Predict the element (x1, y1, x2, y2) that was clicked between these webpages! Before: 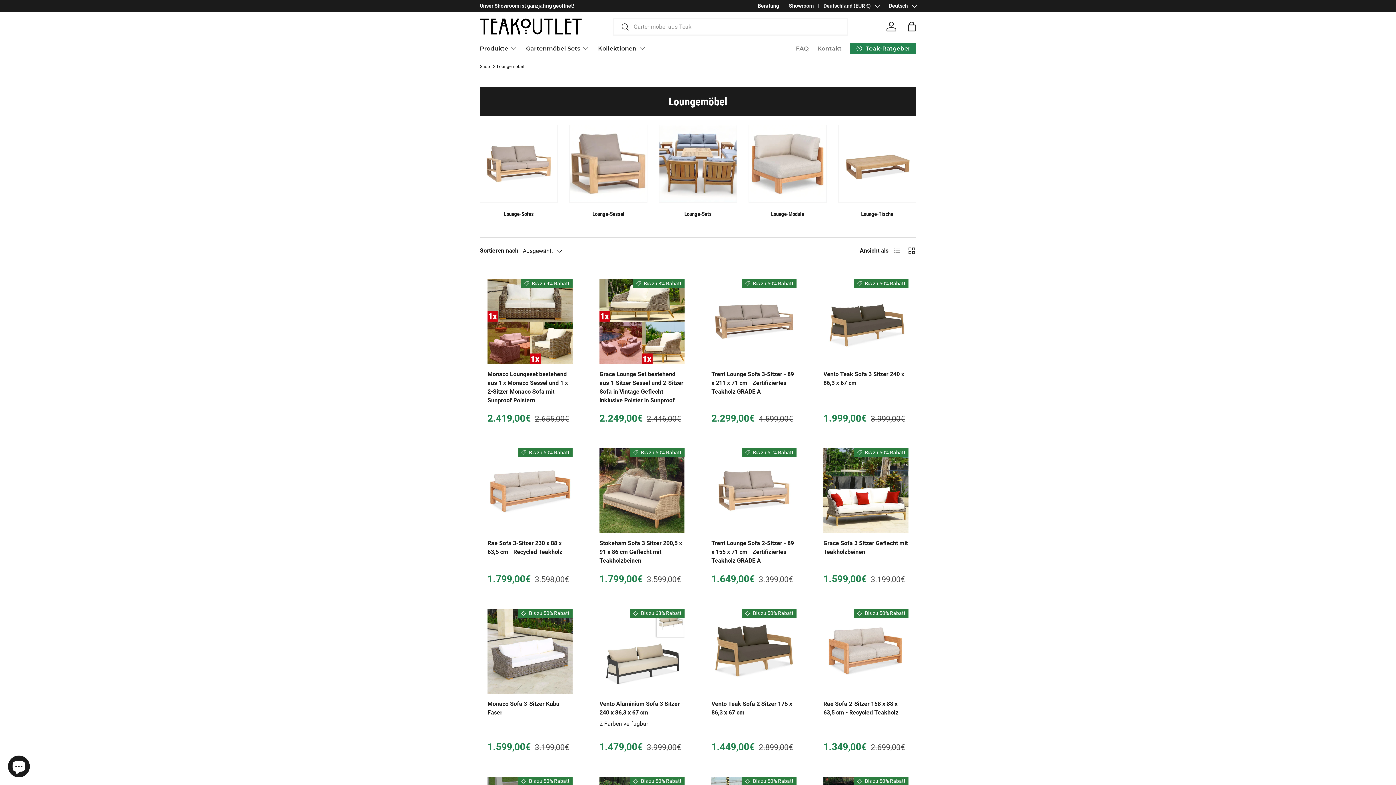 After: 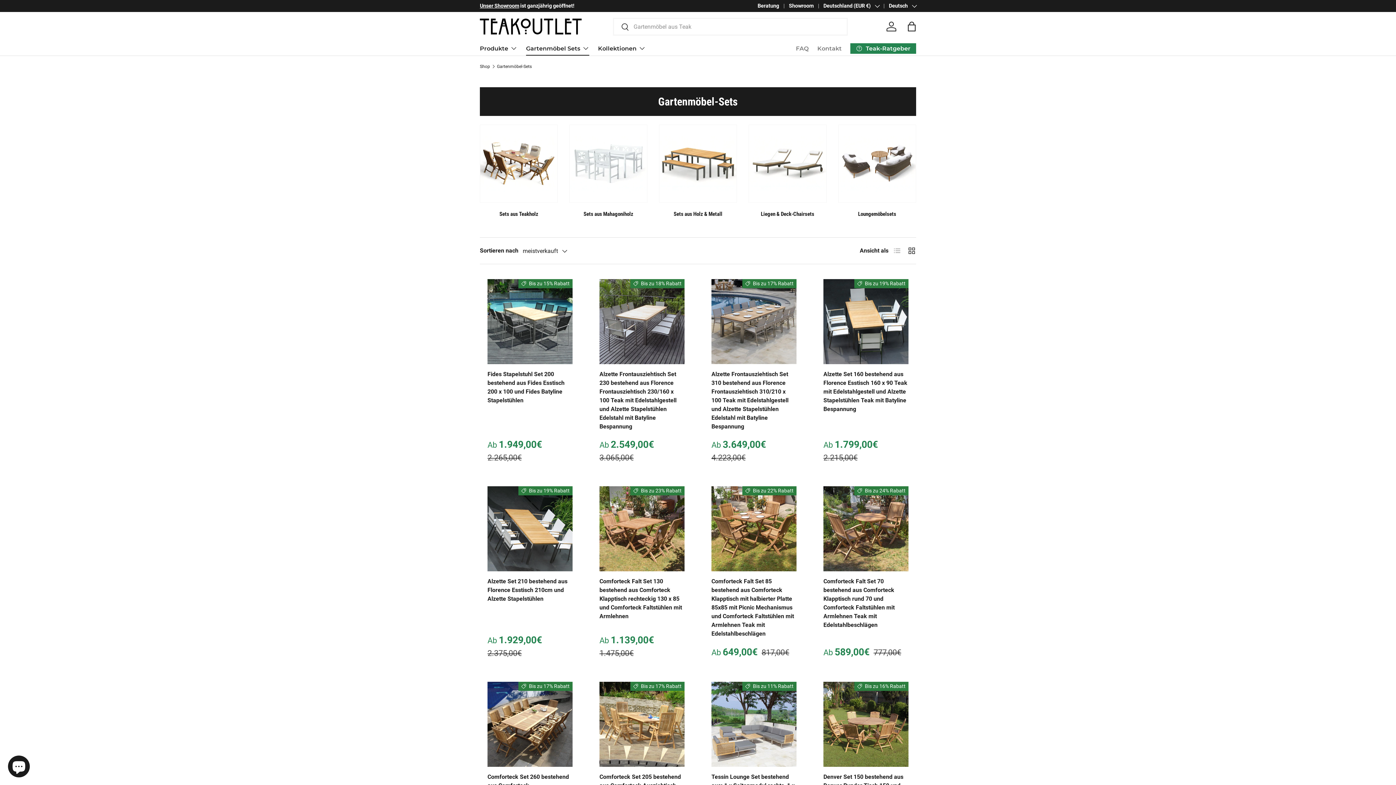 Action: label: Gartenmöbel Sets bbox: (526, 41, 589, 55)